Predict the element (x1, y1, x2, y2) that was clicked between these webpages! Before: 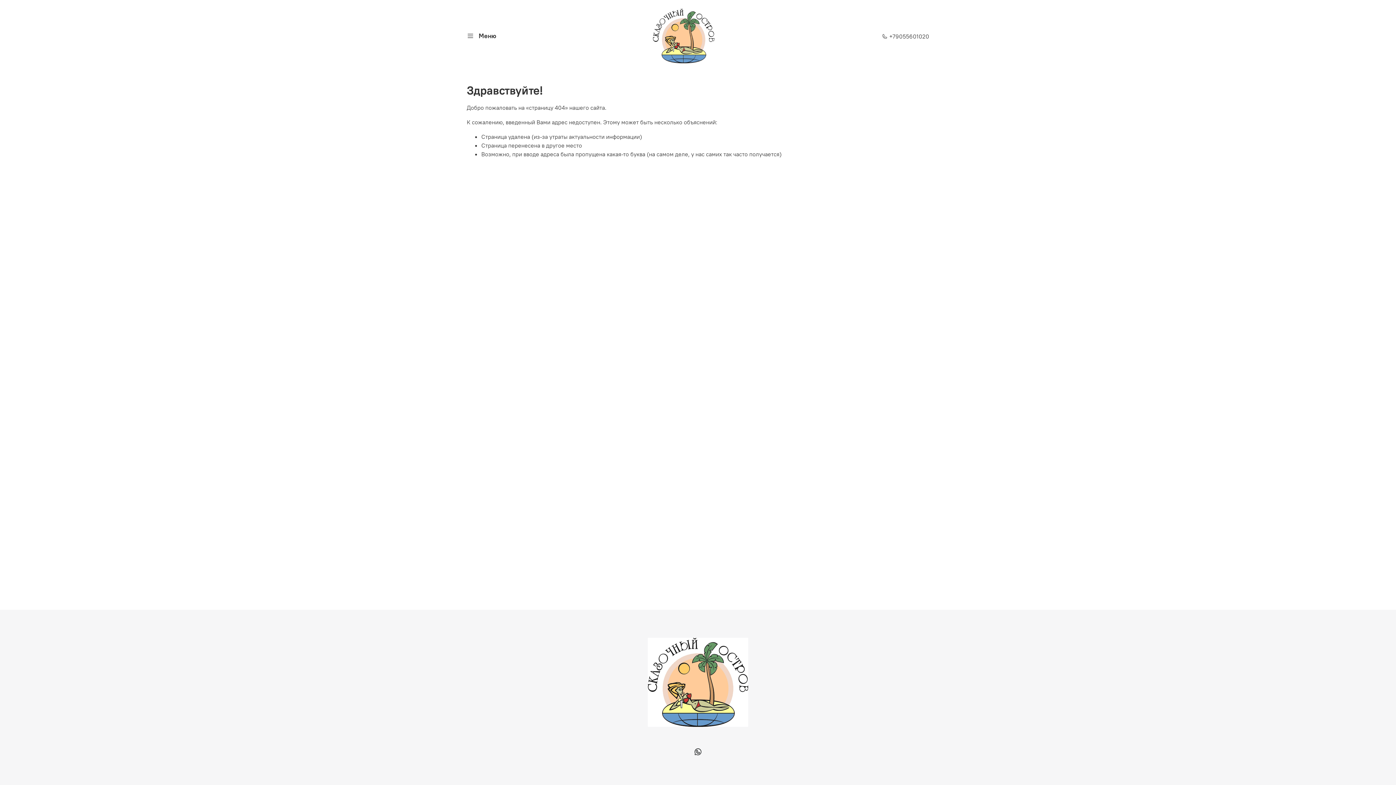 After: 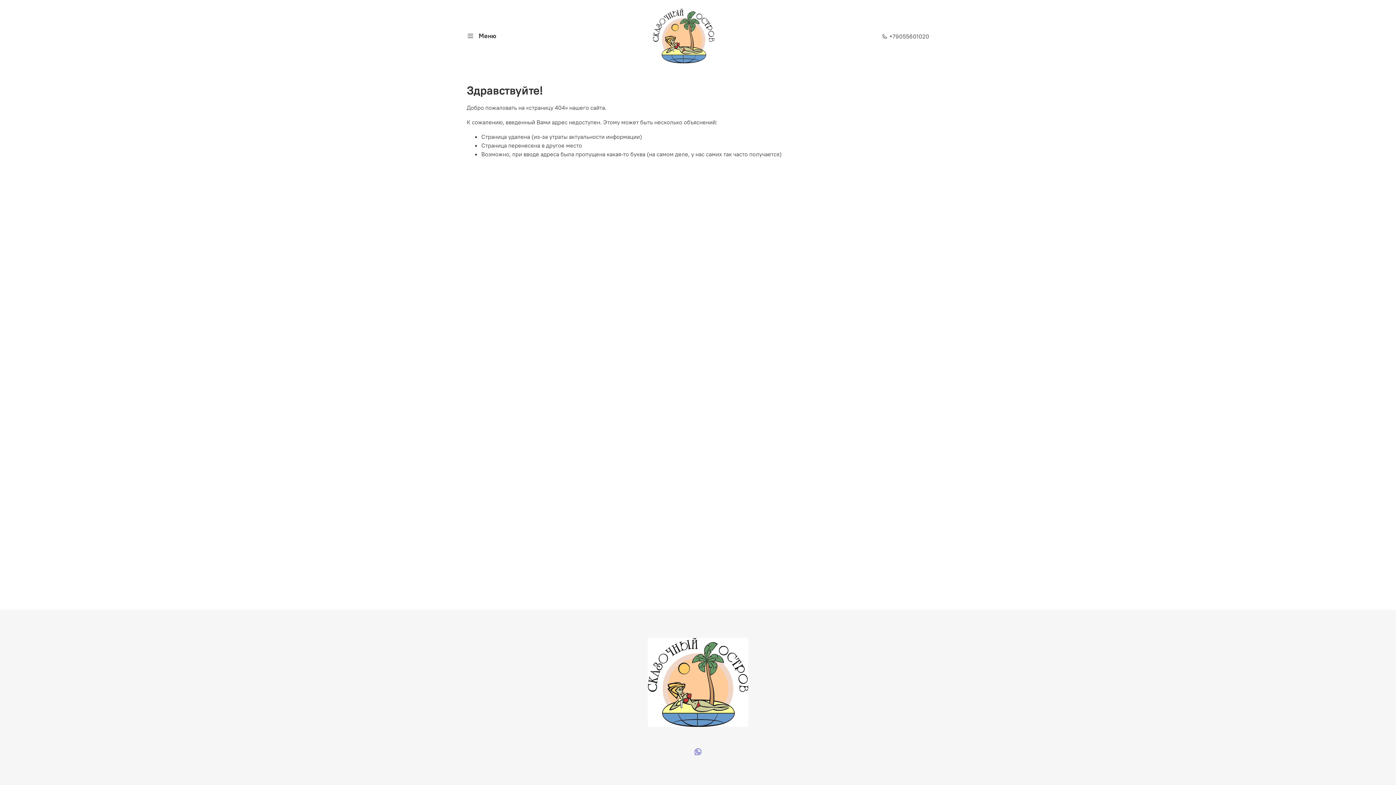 Action: bbox: (681, 748, 714, 757)